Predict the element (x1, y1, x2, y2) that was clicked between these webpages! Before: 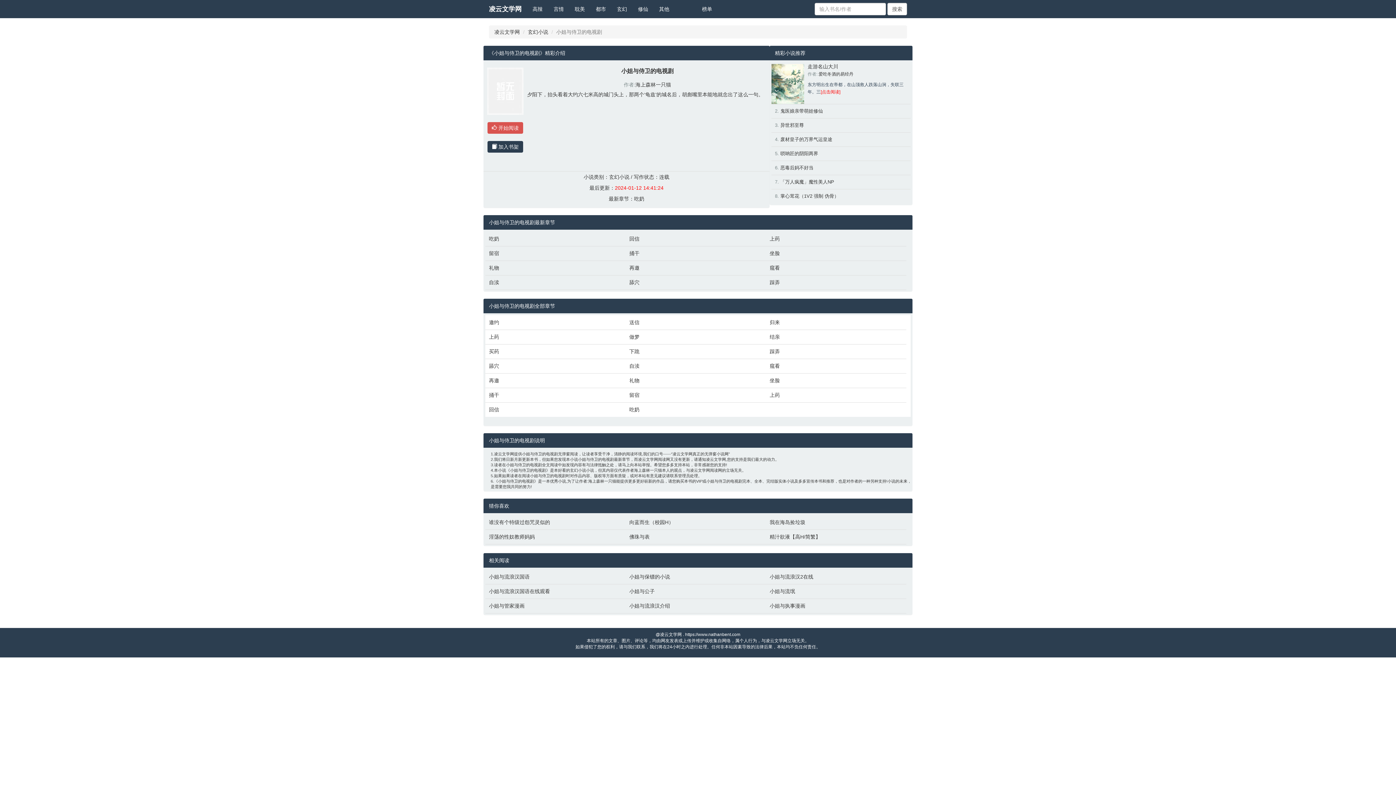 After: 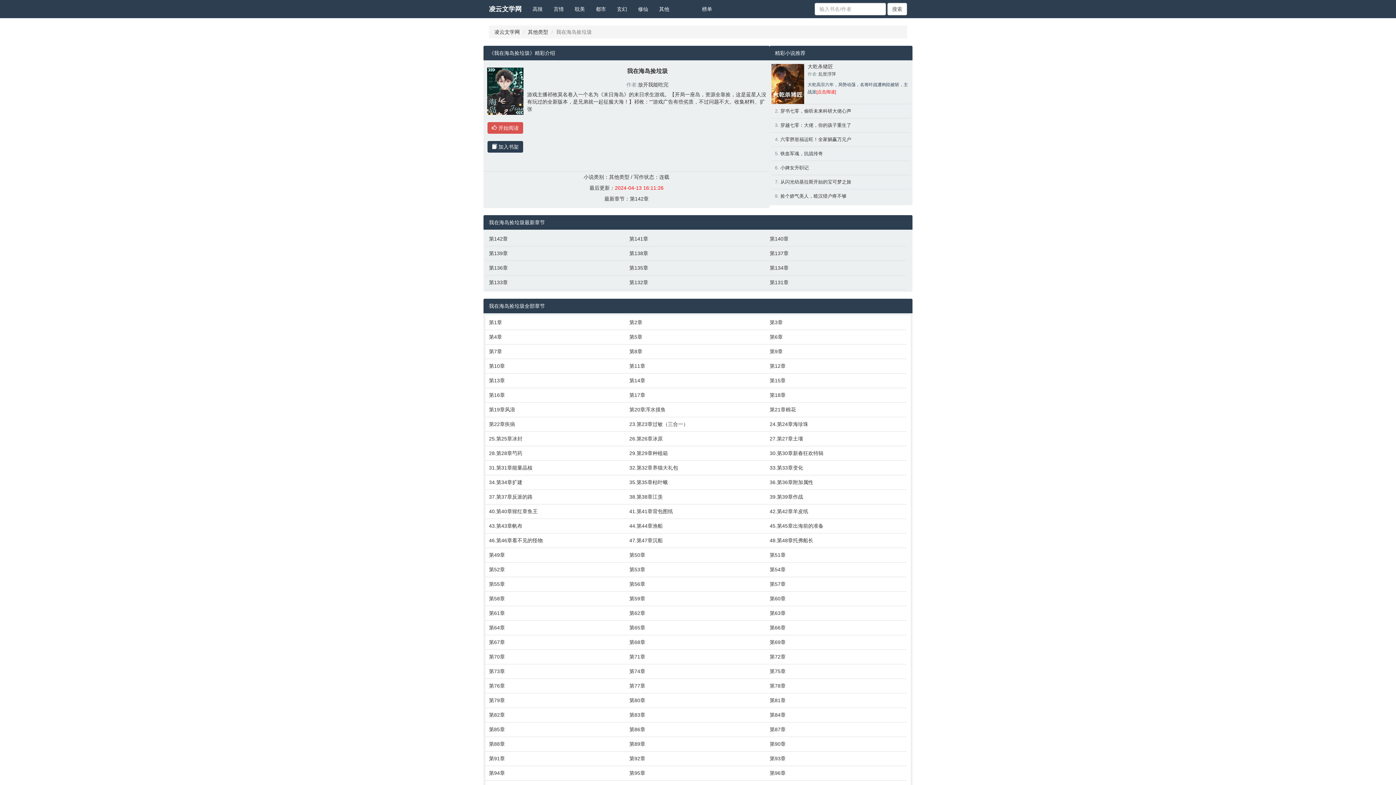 Action: bbox: (769, 518, 903, 526) label: 我在海岛捡垃圾